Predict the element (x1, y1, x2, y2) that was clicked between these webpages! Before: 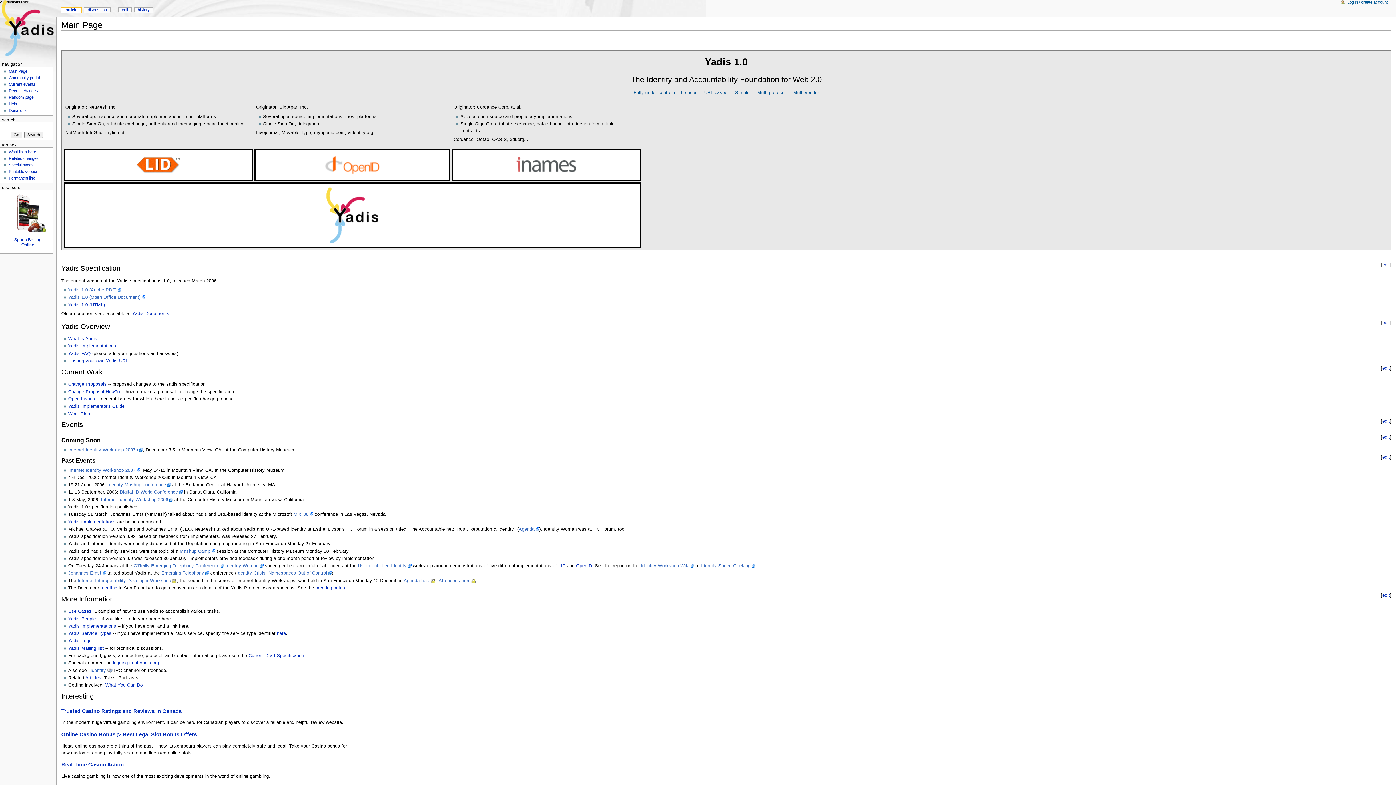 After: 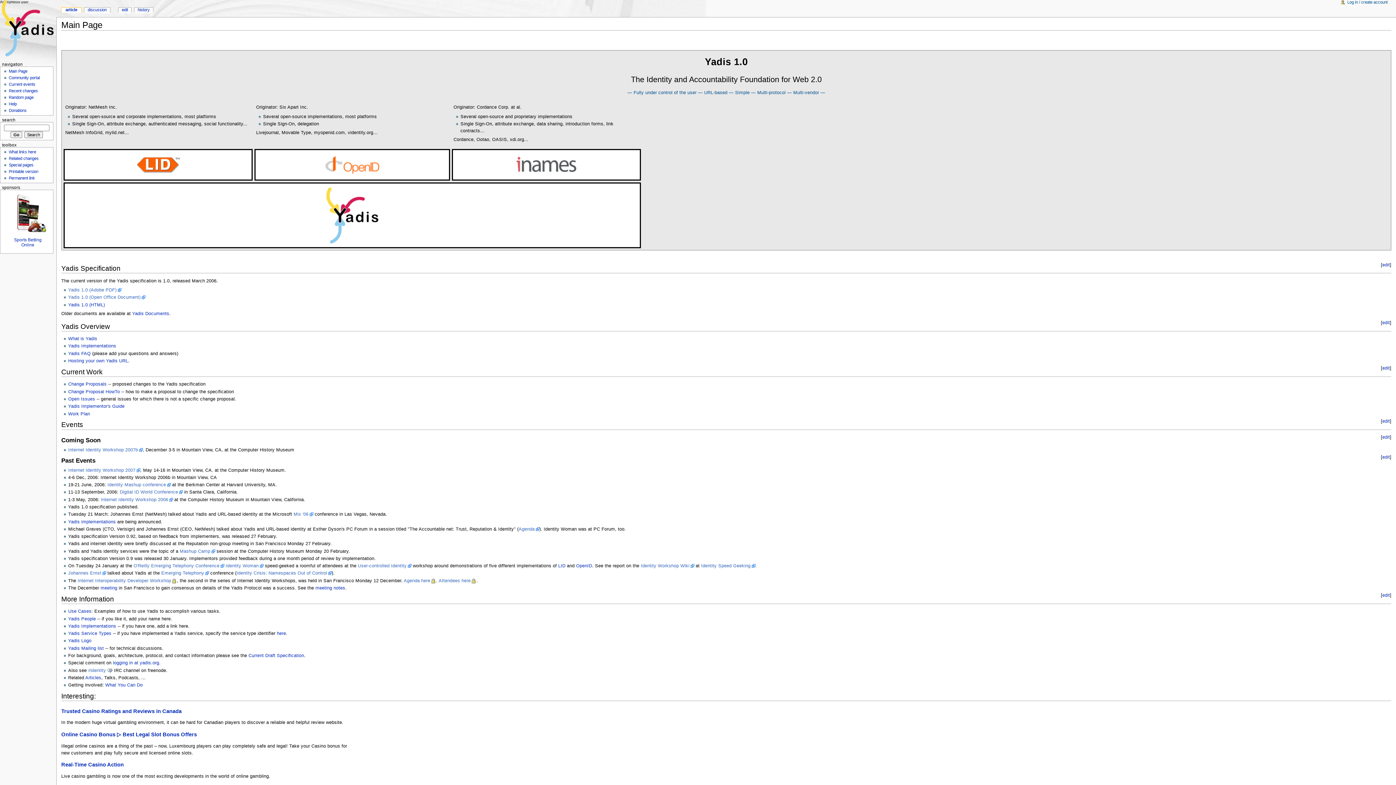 Action: bbox: (0, 0, 56, 56)